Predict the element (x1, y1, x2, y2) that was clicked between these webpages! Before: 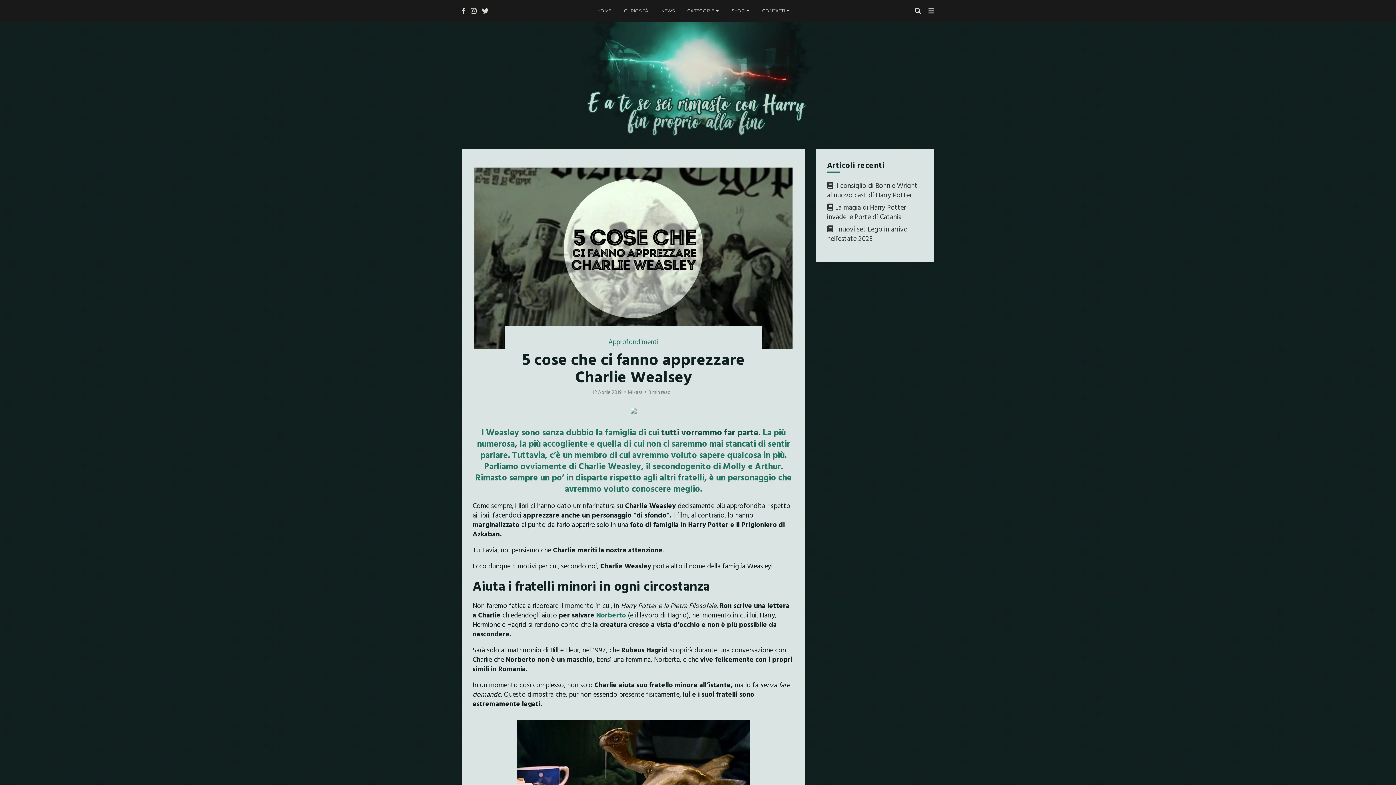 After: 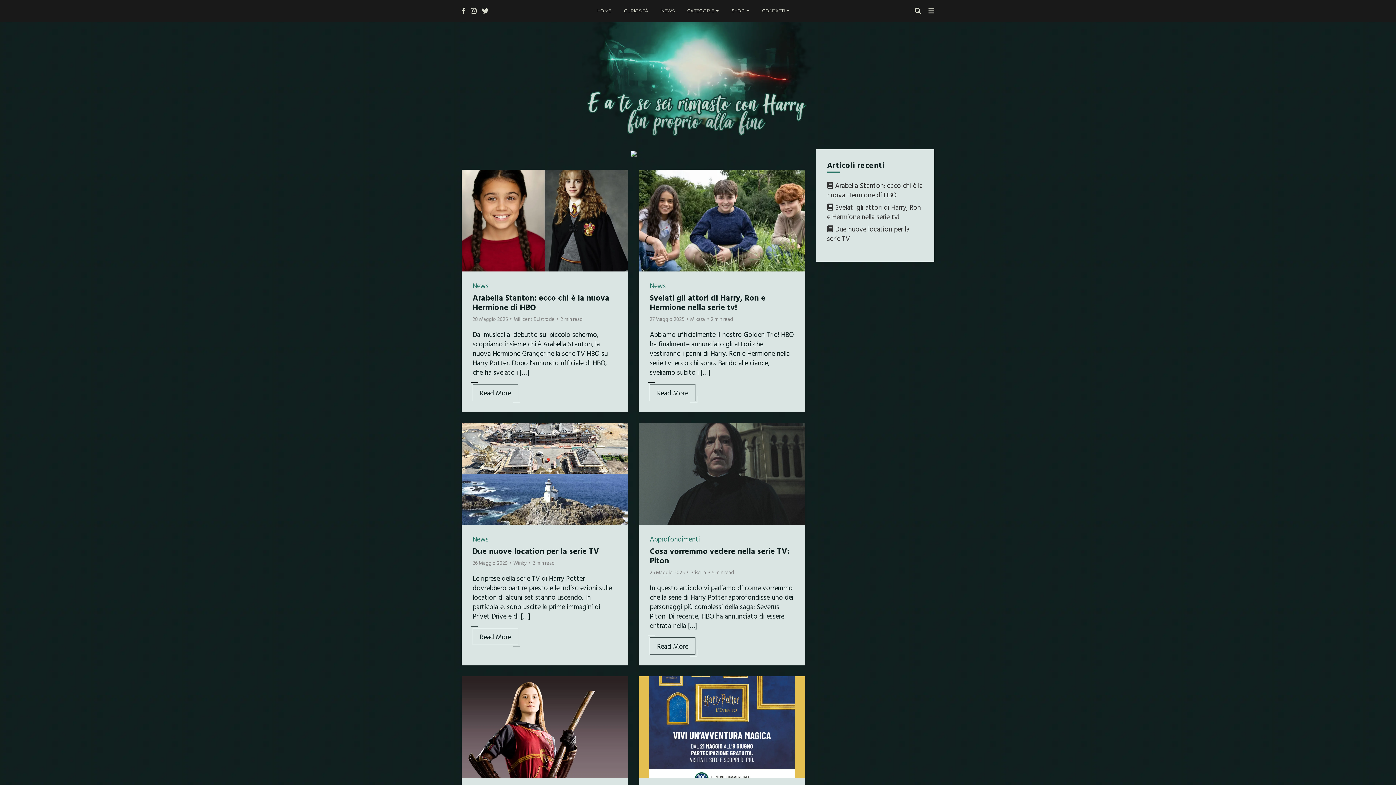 Action: label: HOME bbox: (597, 0, 611, 20)